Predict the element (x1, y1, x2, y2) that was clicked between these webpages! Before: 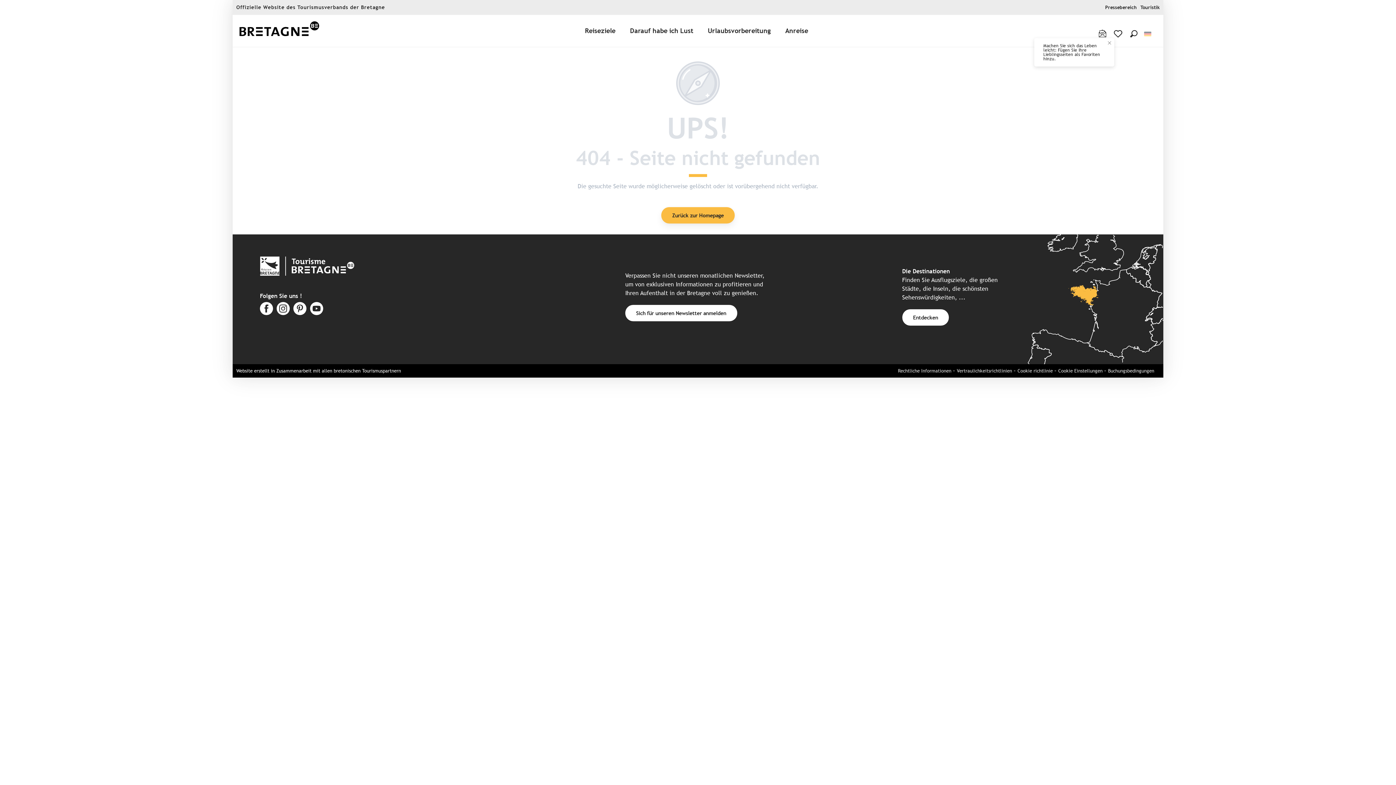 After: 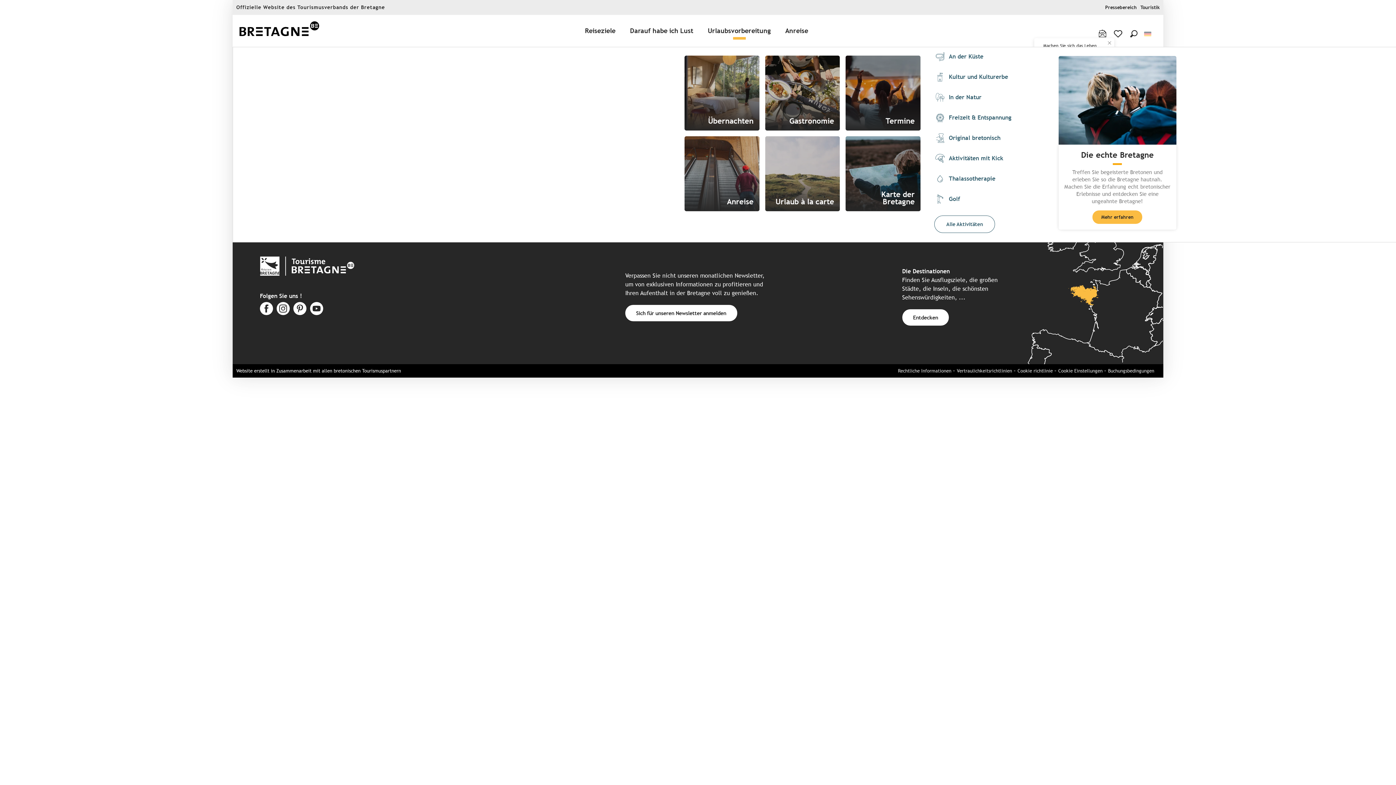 Action: label: Urlaubsvorbereitung bbox: (702, 17, 779, 44)